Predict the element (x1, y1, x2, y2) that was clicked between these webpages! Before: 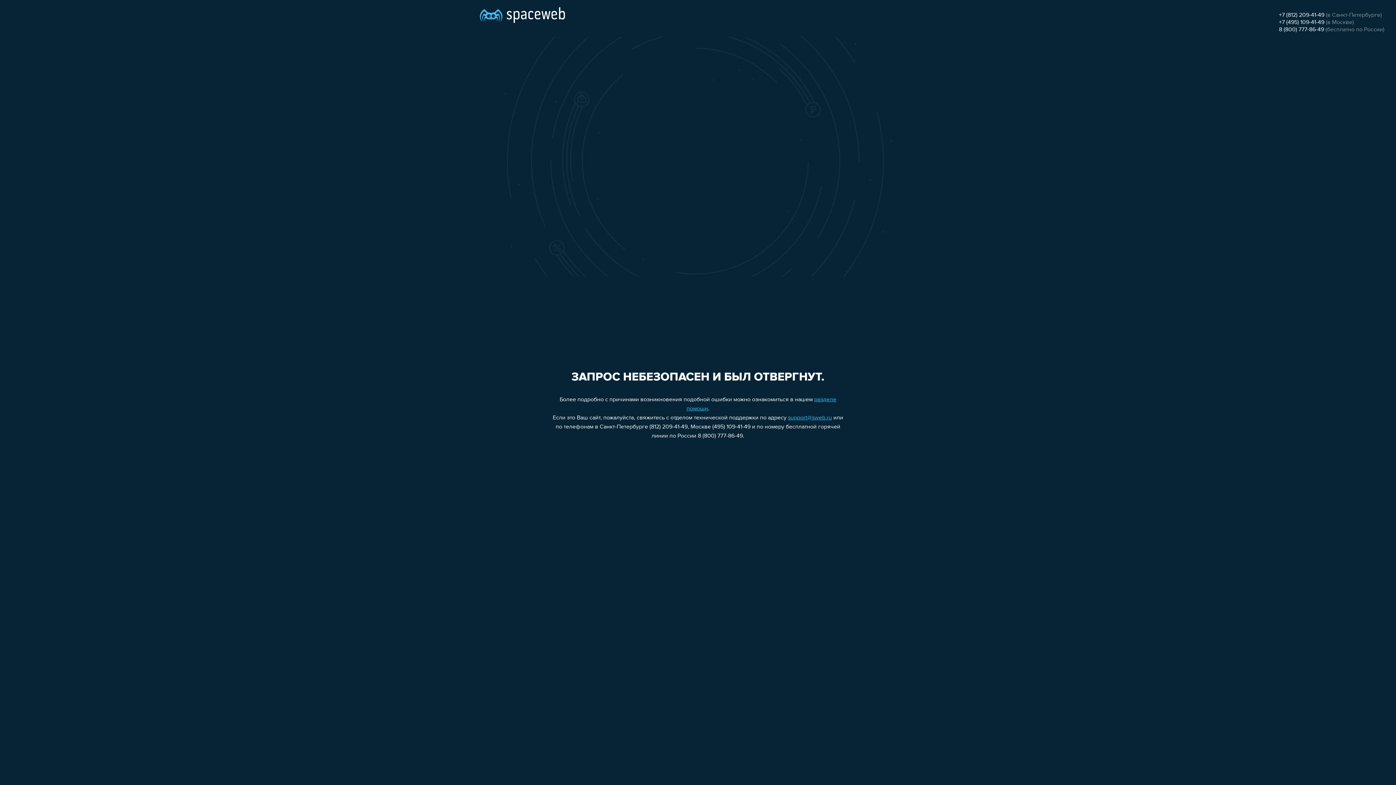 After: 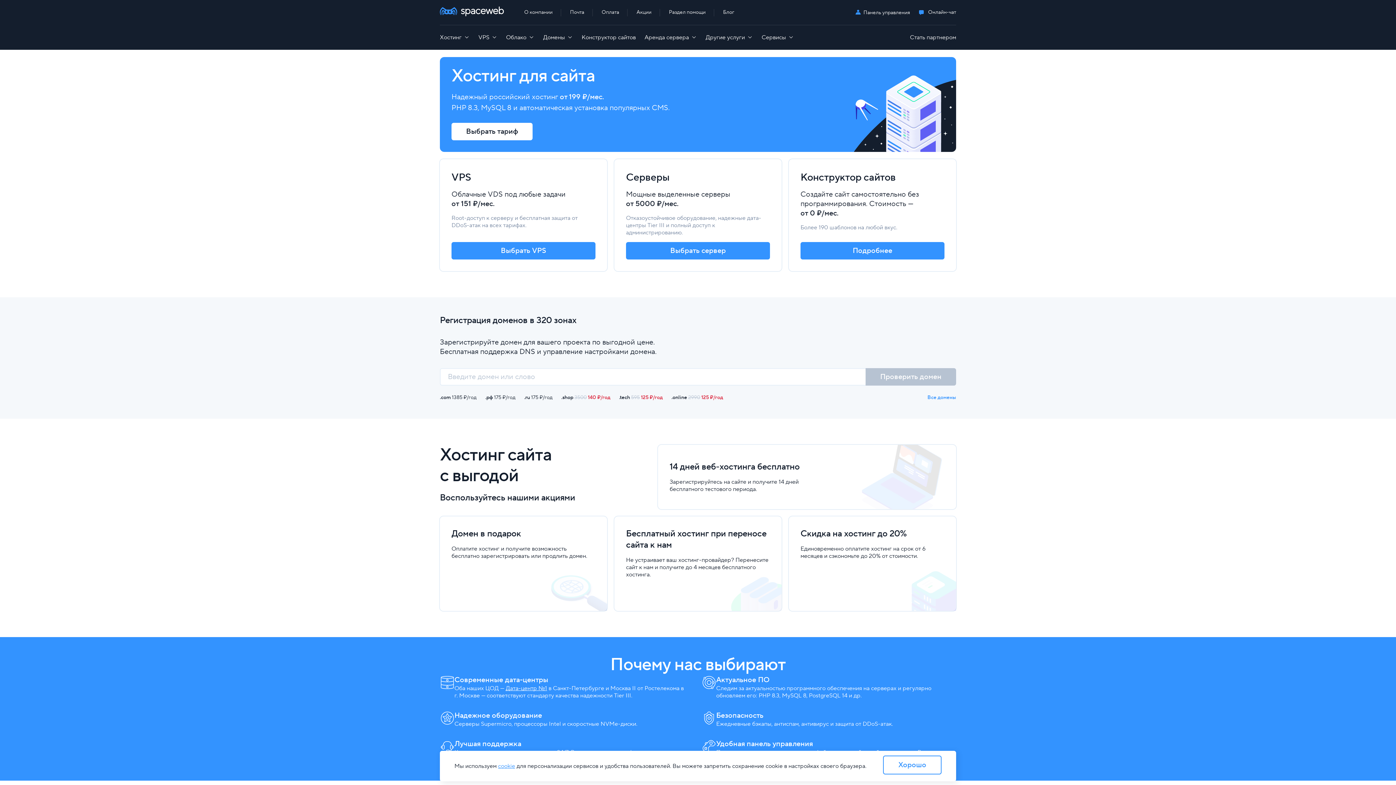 Action: bbox: (480, 0, 565, 25)